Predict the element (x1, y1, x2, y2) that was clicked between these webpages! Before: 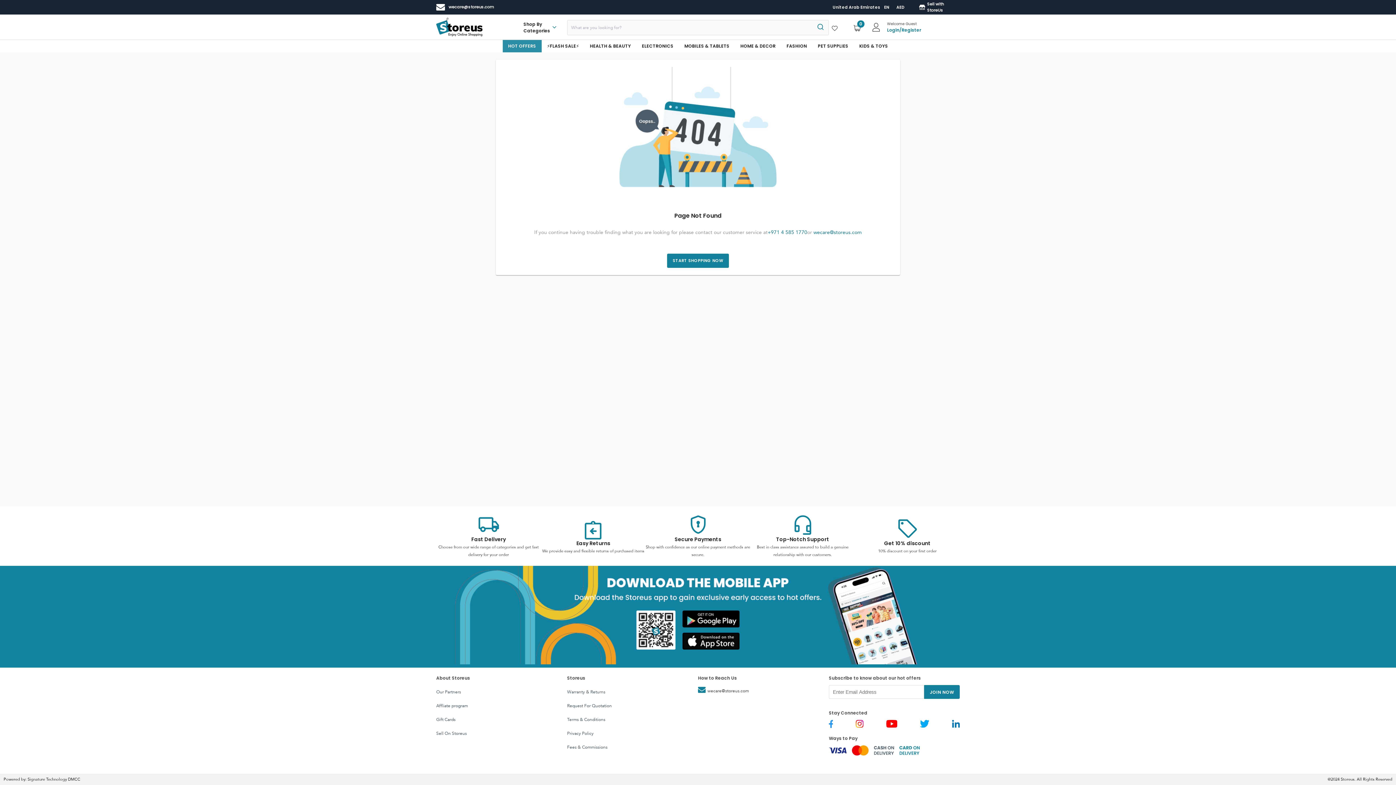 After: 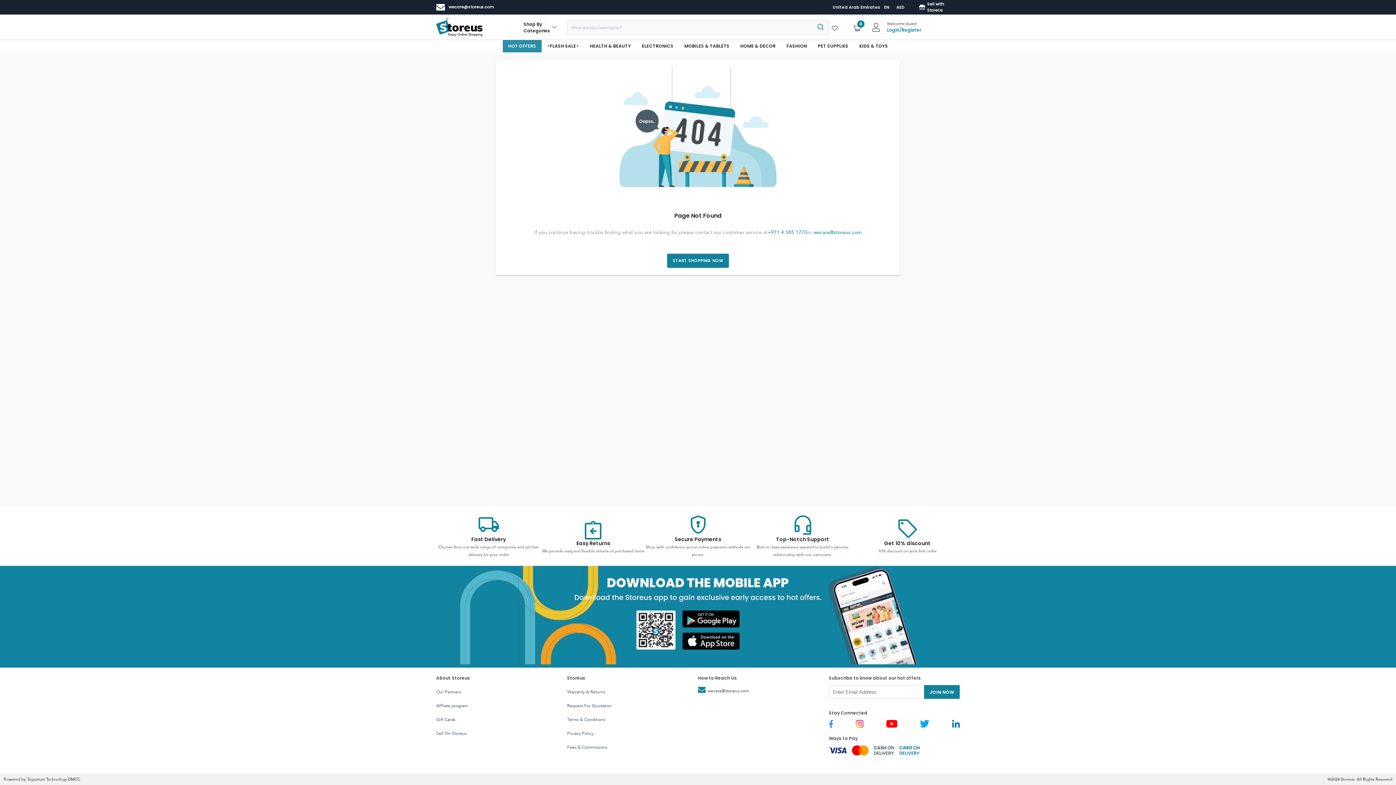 Action: bbox: (813, 227, 862, 237) label: wecare@storeus.com